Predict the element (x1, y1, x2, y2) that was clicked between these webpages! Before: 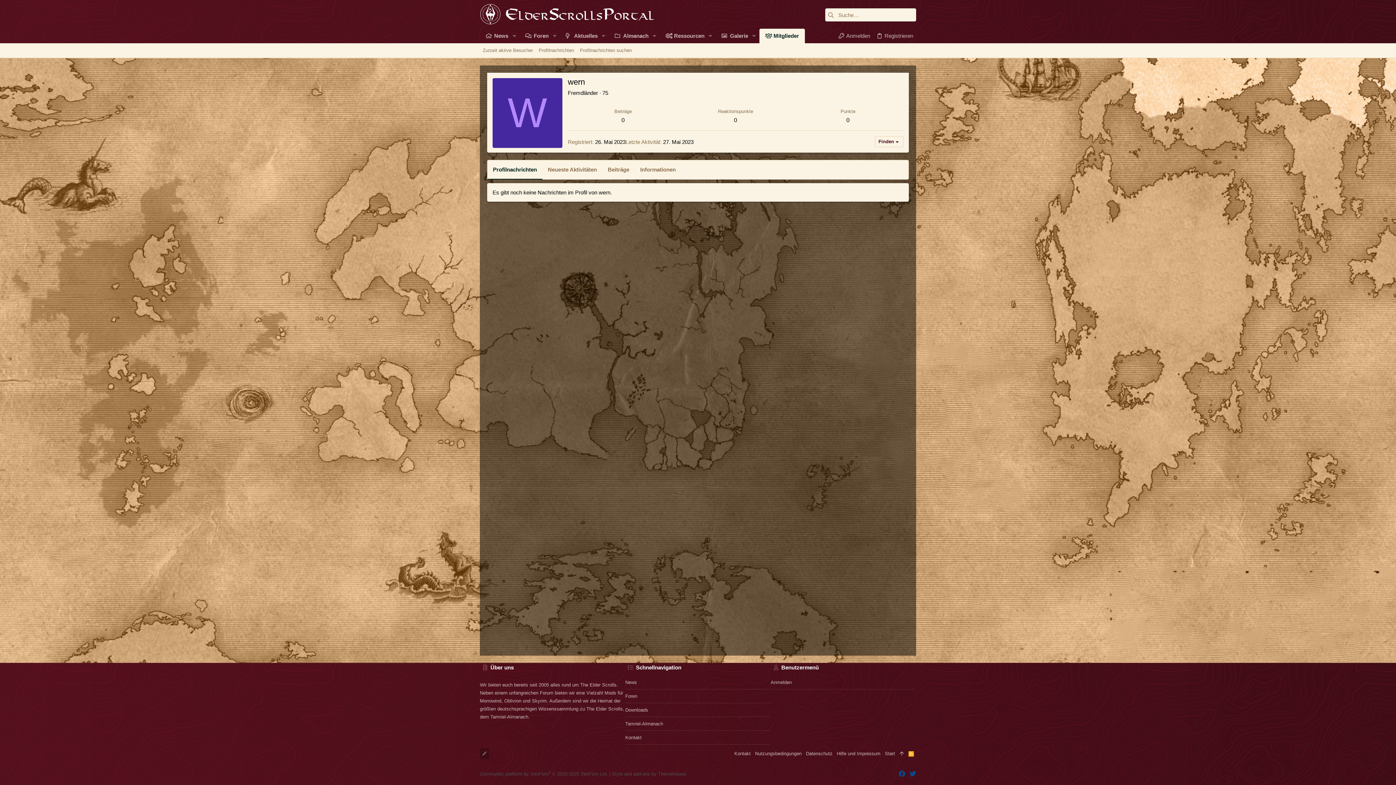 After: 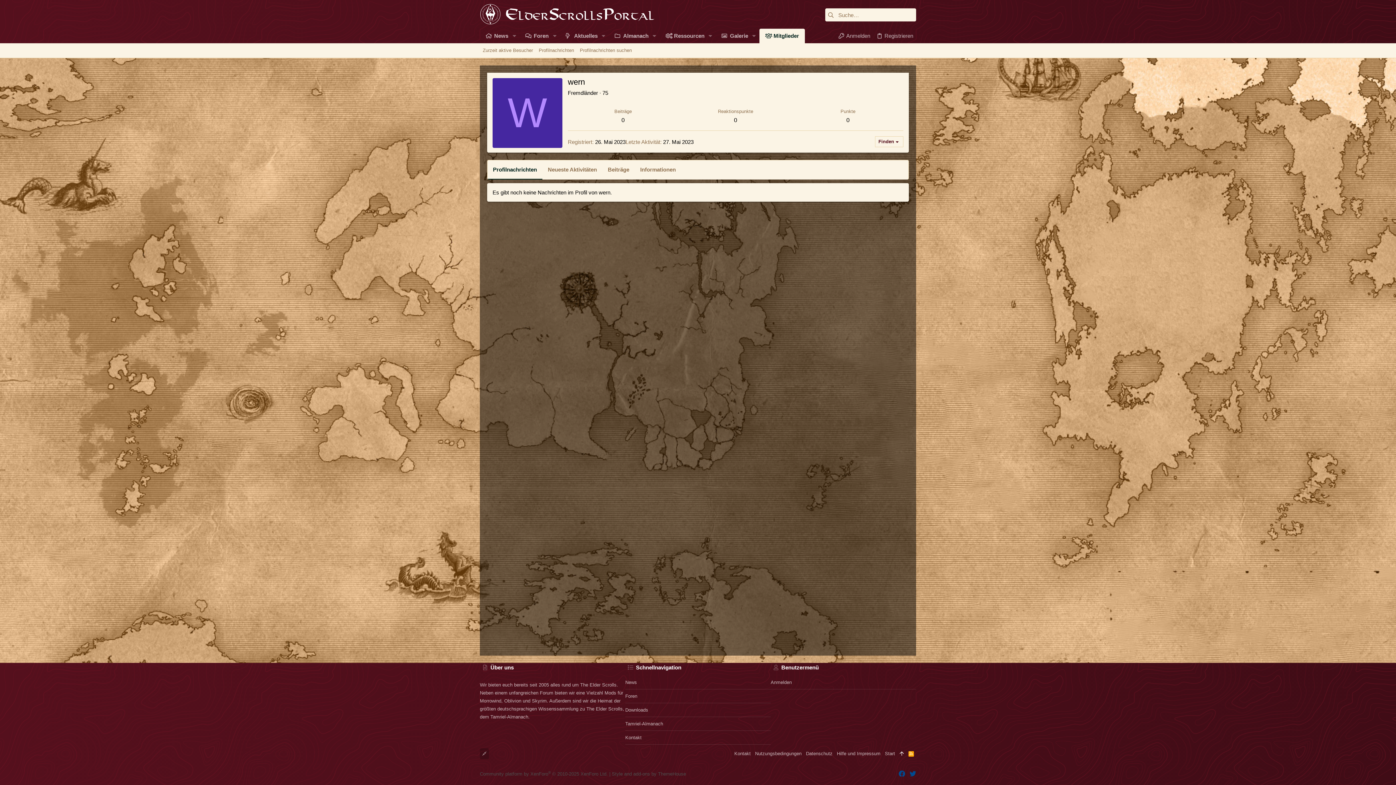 Action: bbox: (897, 748, 906, 759)